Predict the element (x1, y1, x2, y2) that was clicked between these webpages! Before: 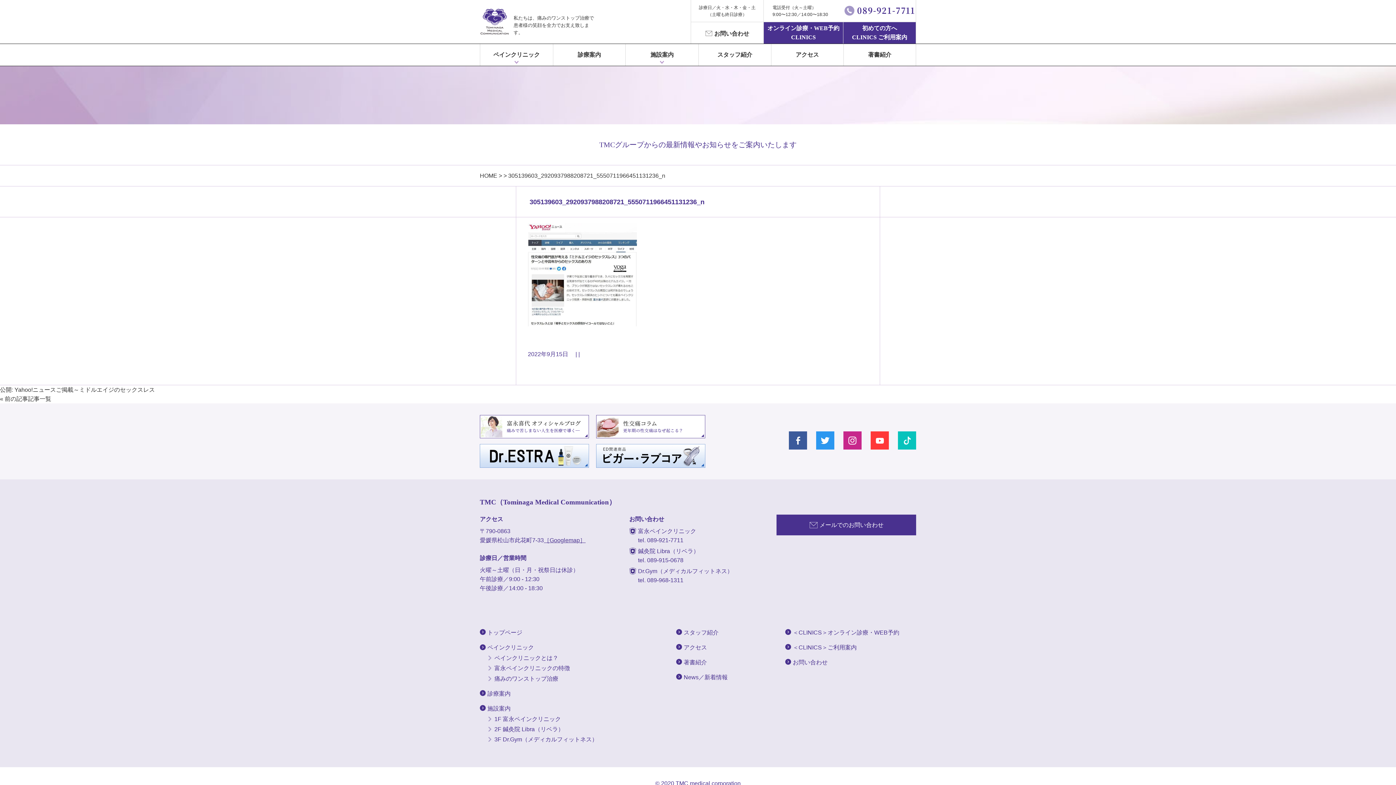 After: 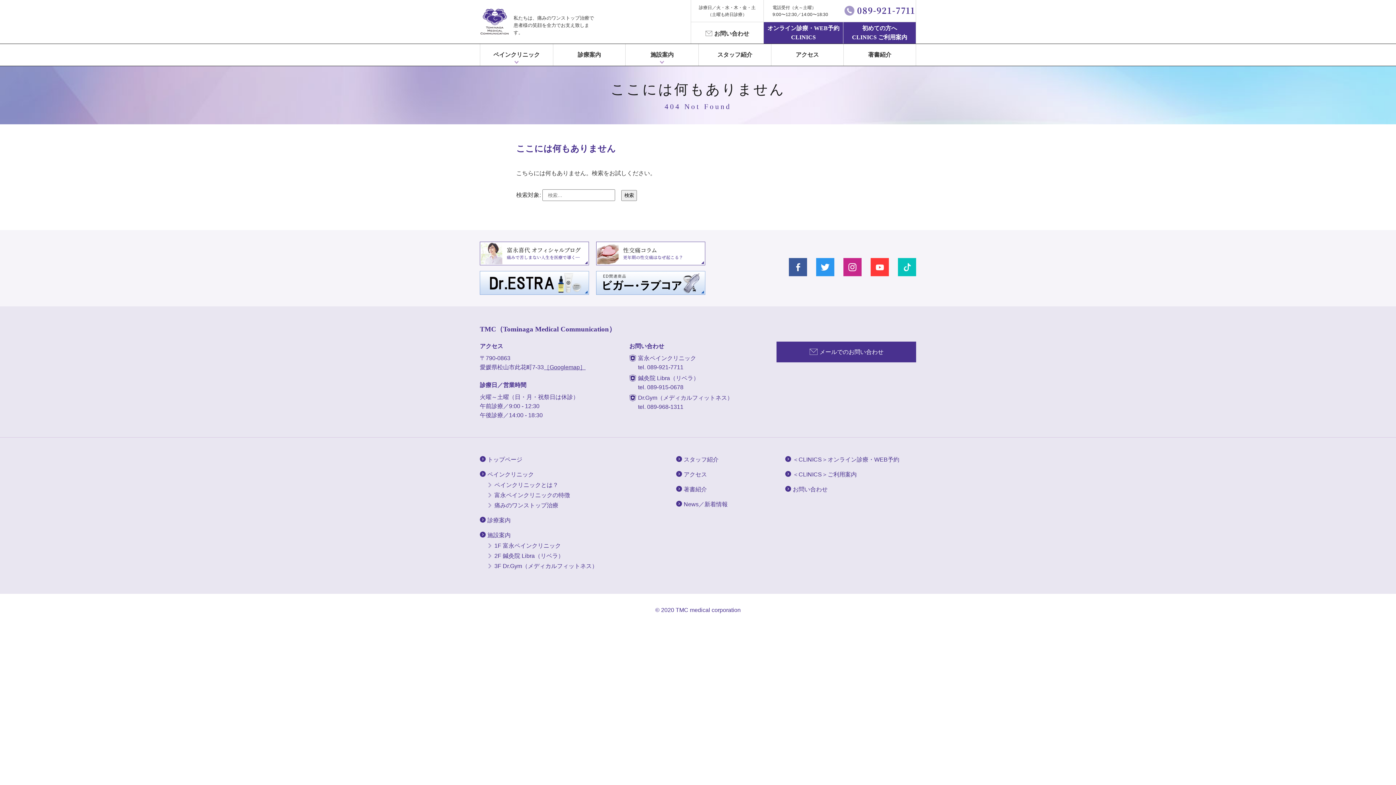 Action: bbox: (28, 395, 51, 402) label: 記事一覧